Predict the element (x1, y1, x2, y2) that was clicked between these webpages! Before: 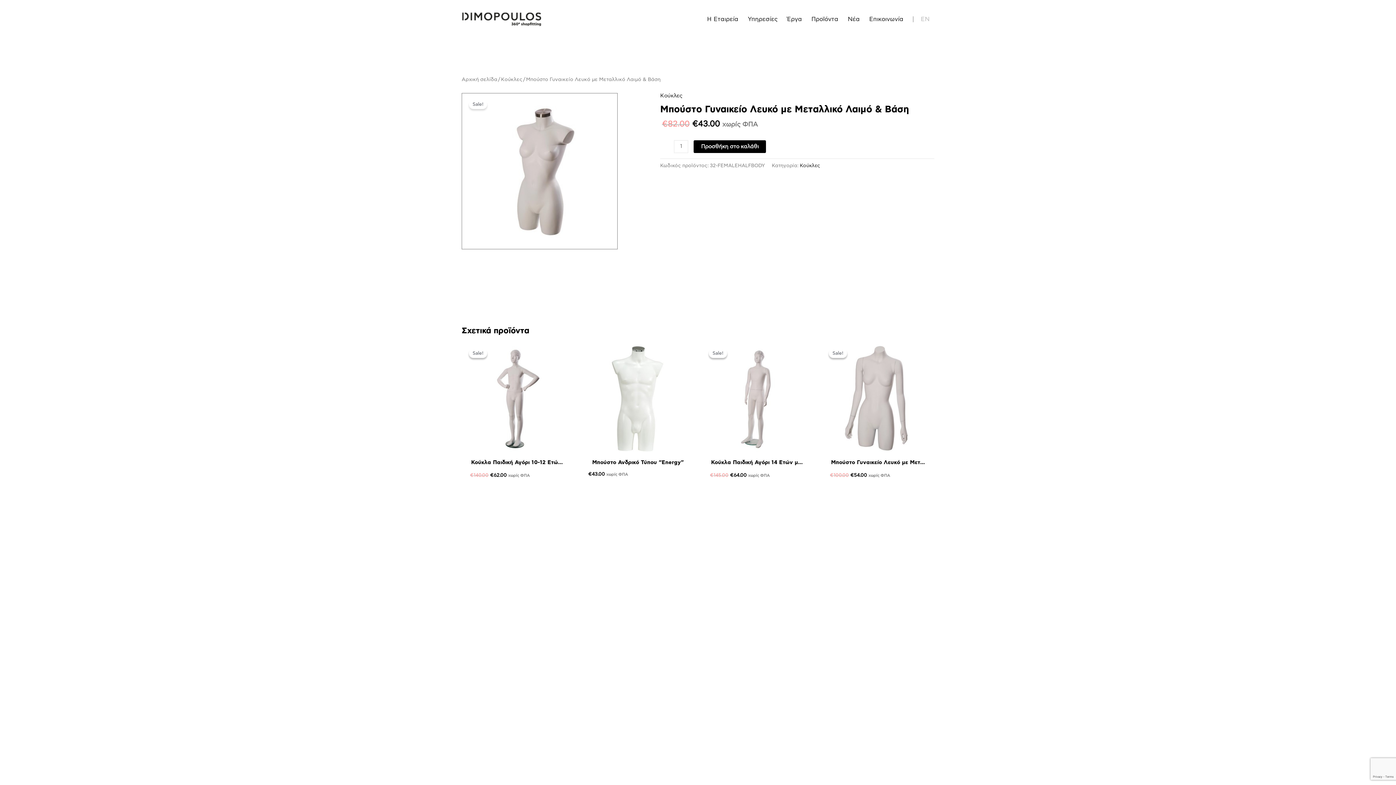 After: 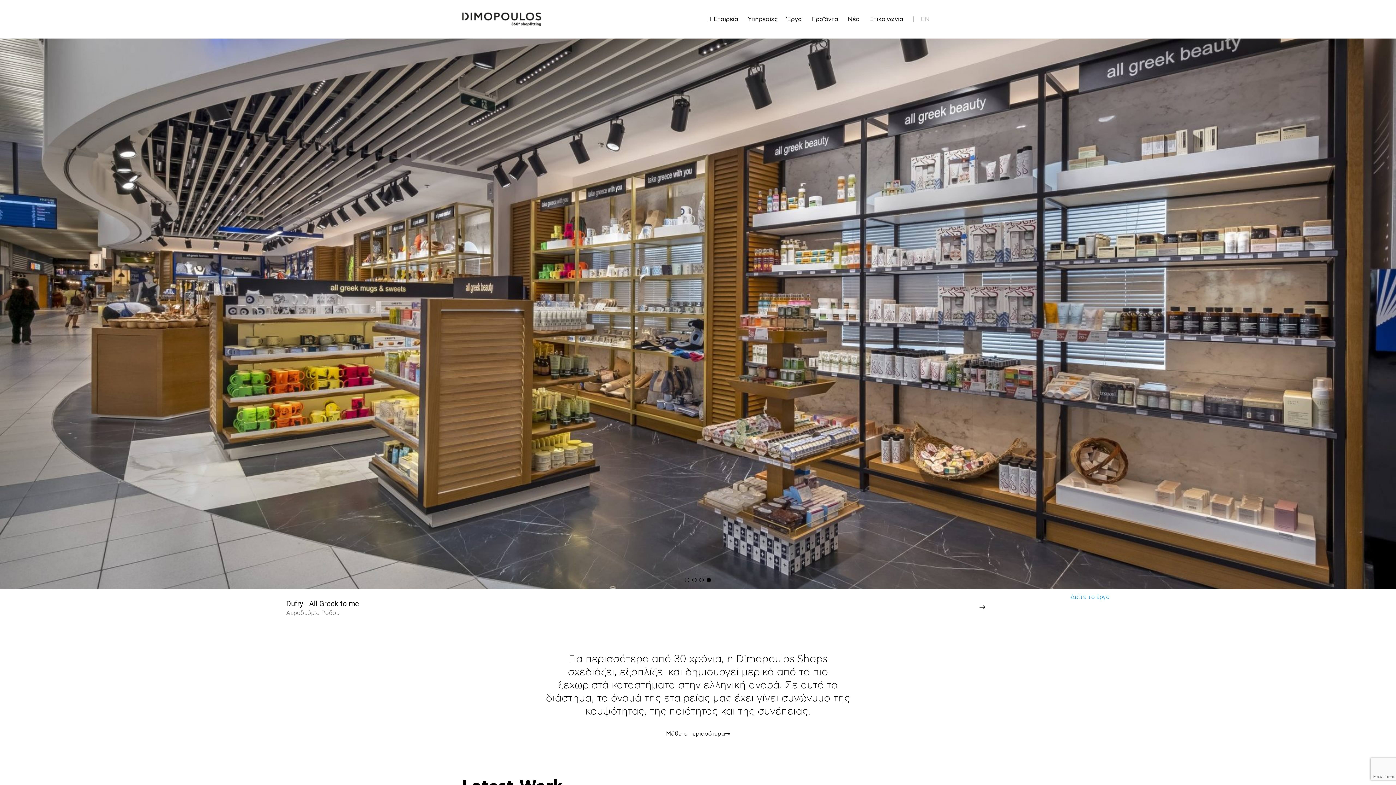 Action: bbox: (461, 16, 541, 21)